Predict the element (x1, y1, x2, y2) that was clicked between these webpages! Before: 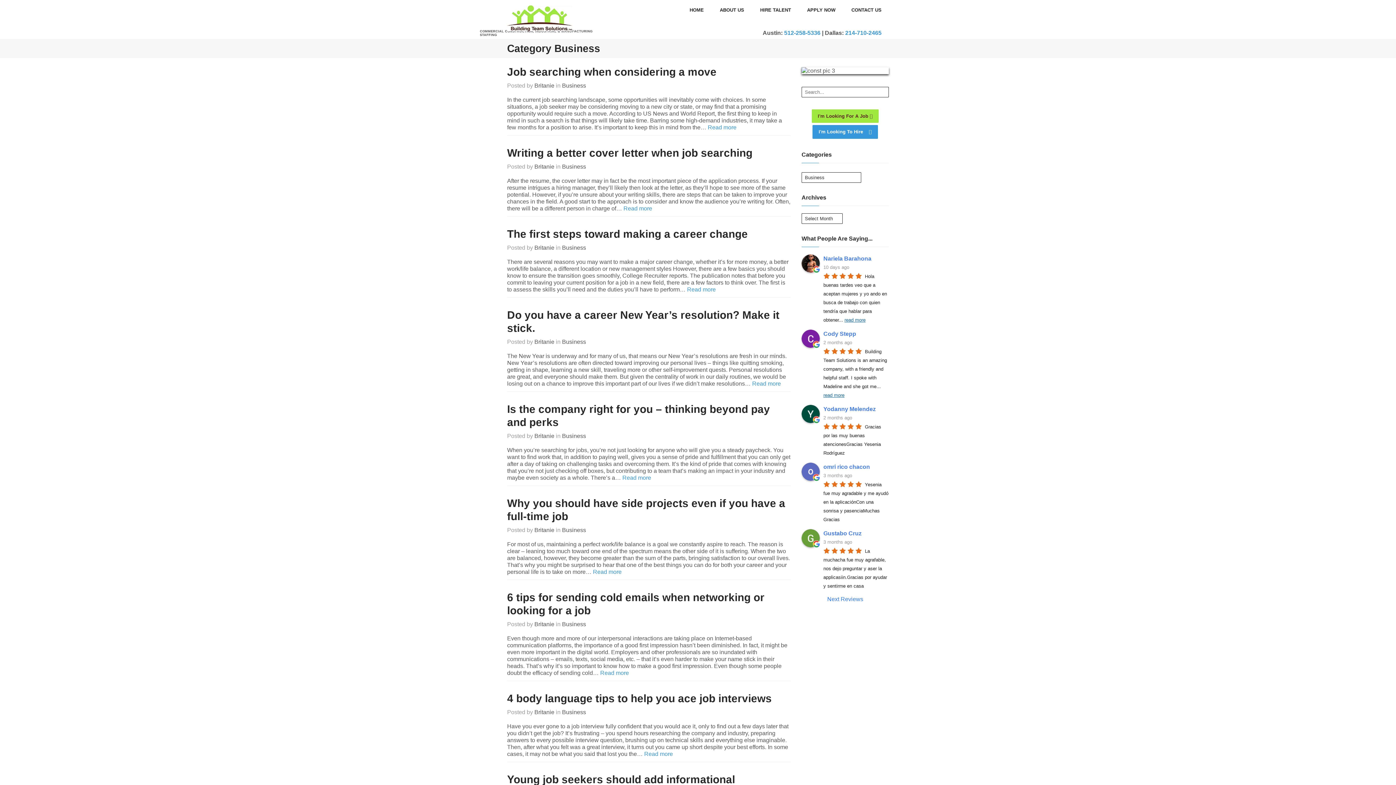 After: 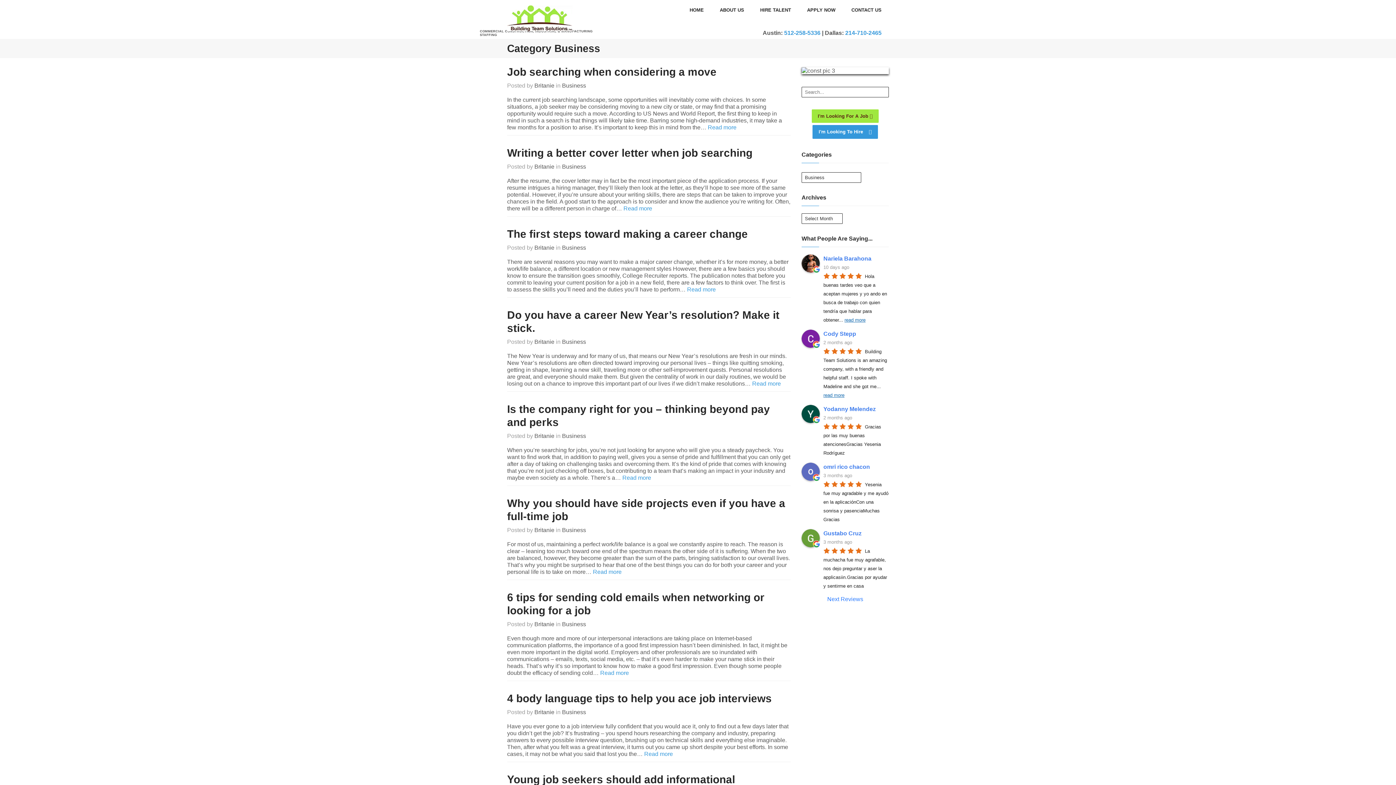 Action: bbox: (823, 529, 889, 538) label: Gustabo Cruz